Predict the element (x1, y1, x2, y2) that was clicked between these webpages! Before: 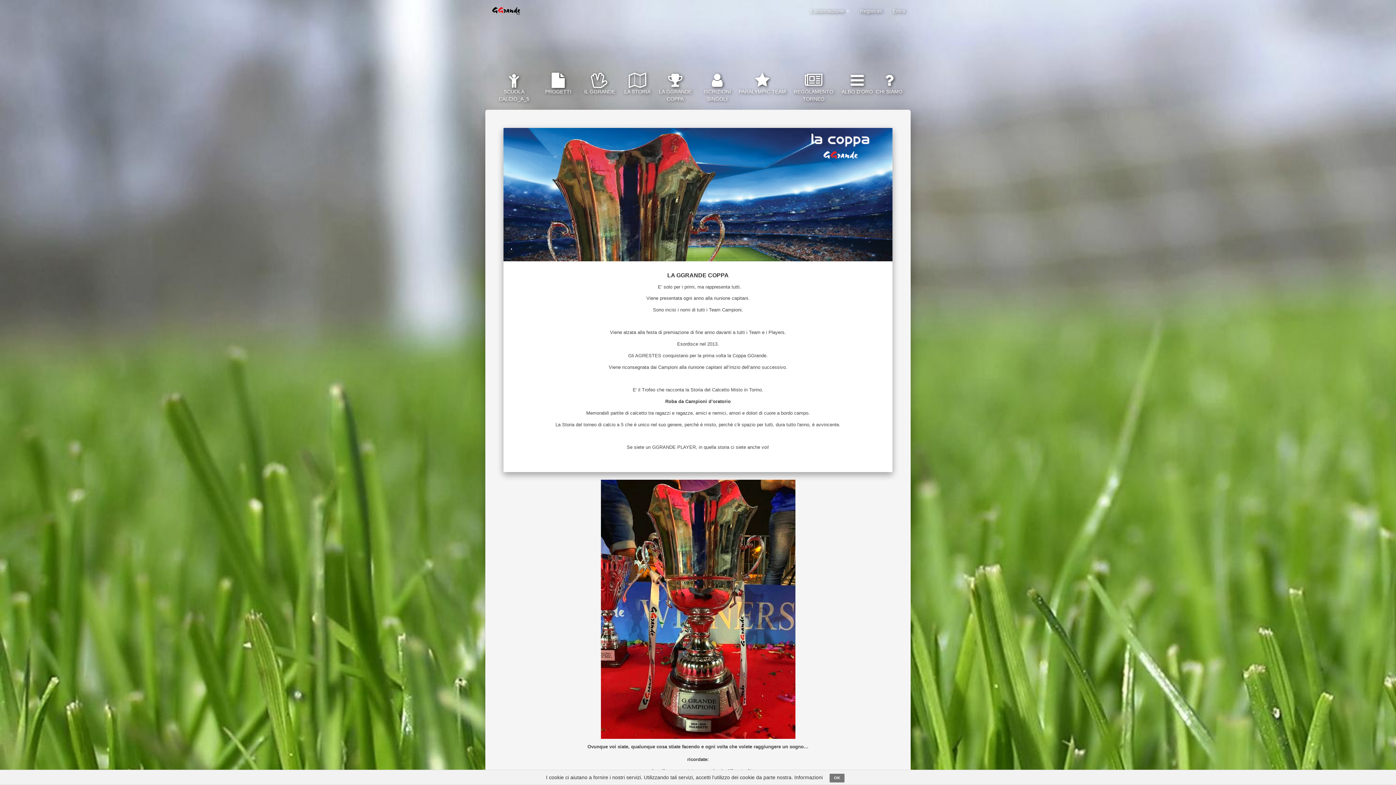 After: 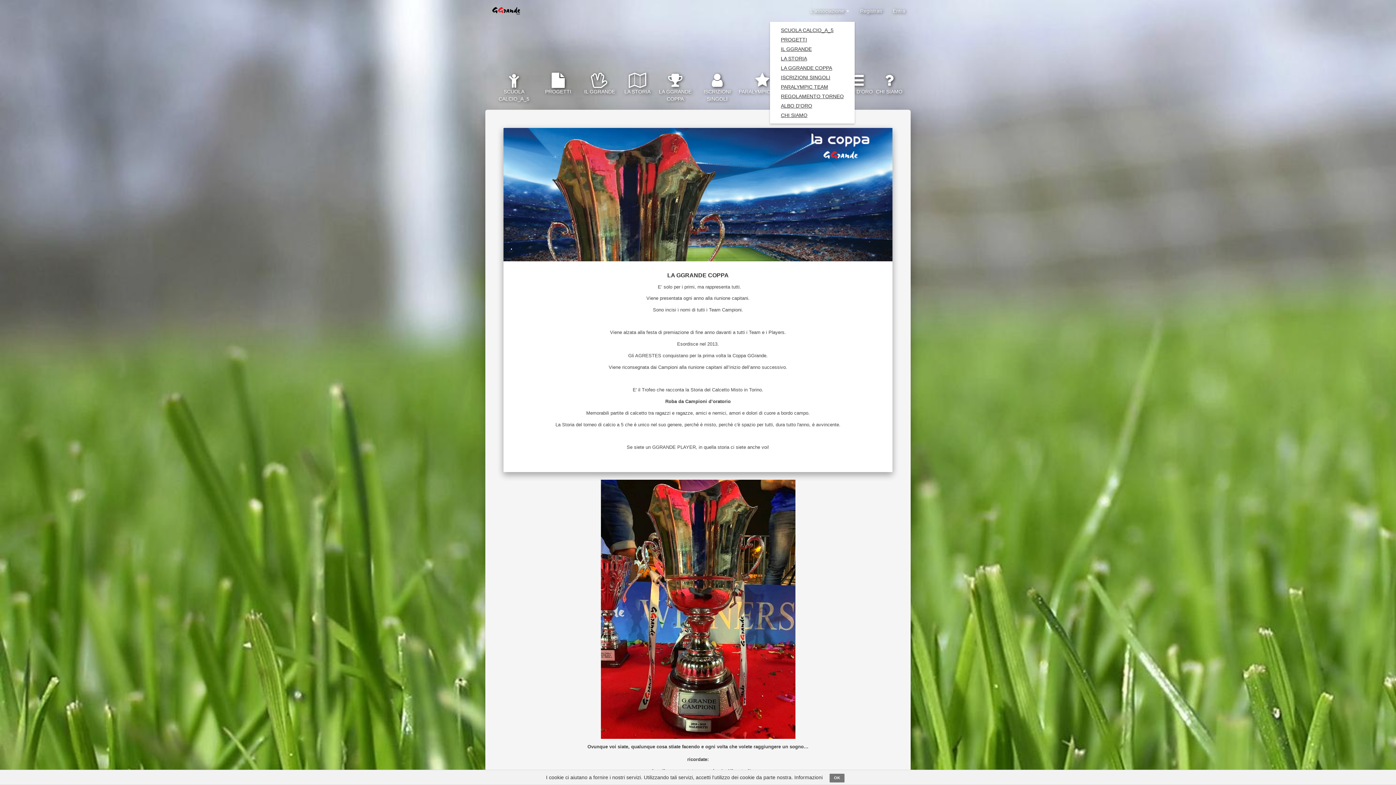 Action: bbox: (805, 0, 854, 21) label: L'associazione 